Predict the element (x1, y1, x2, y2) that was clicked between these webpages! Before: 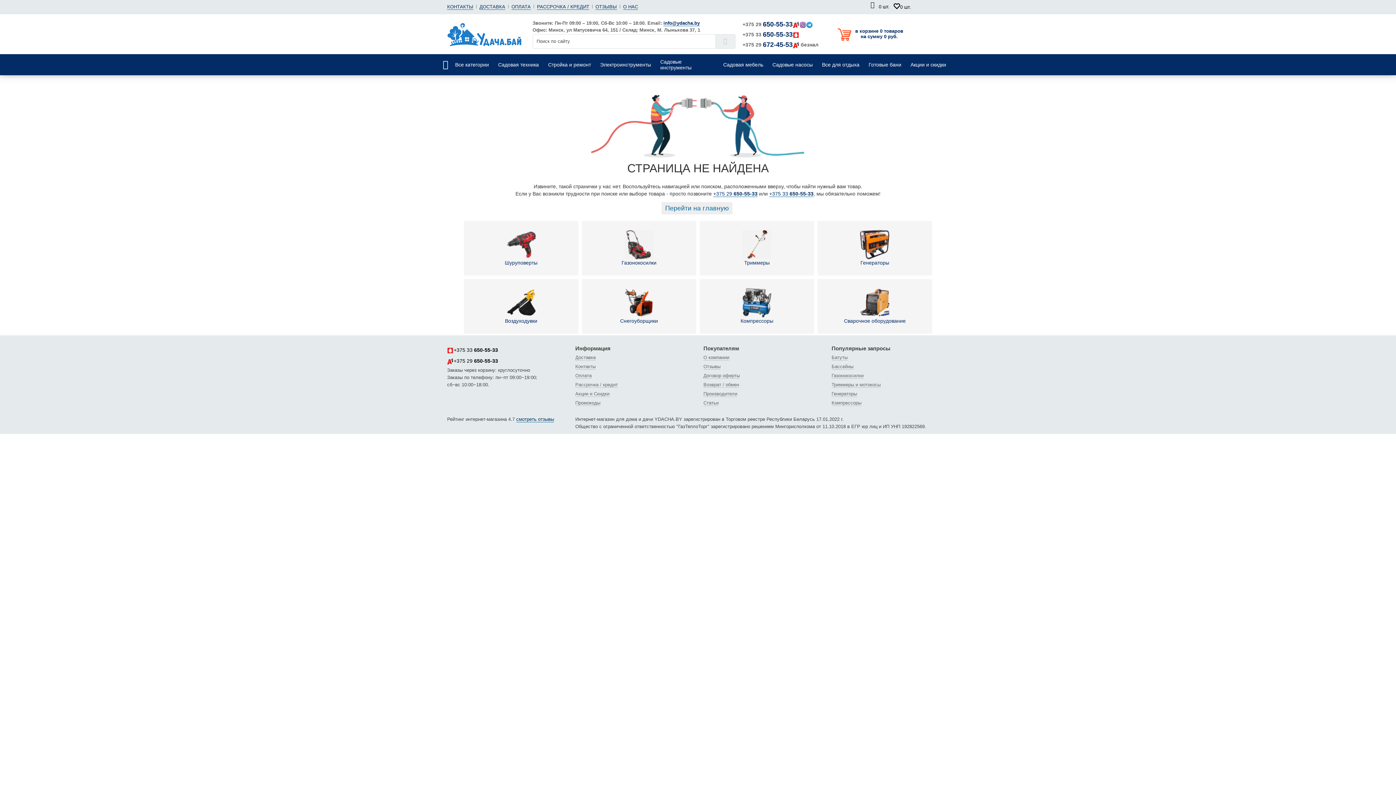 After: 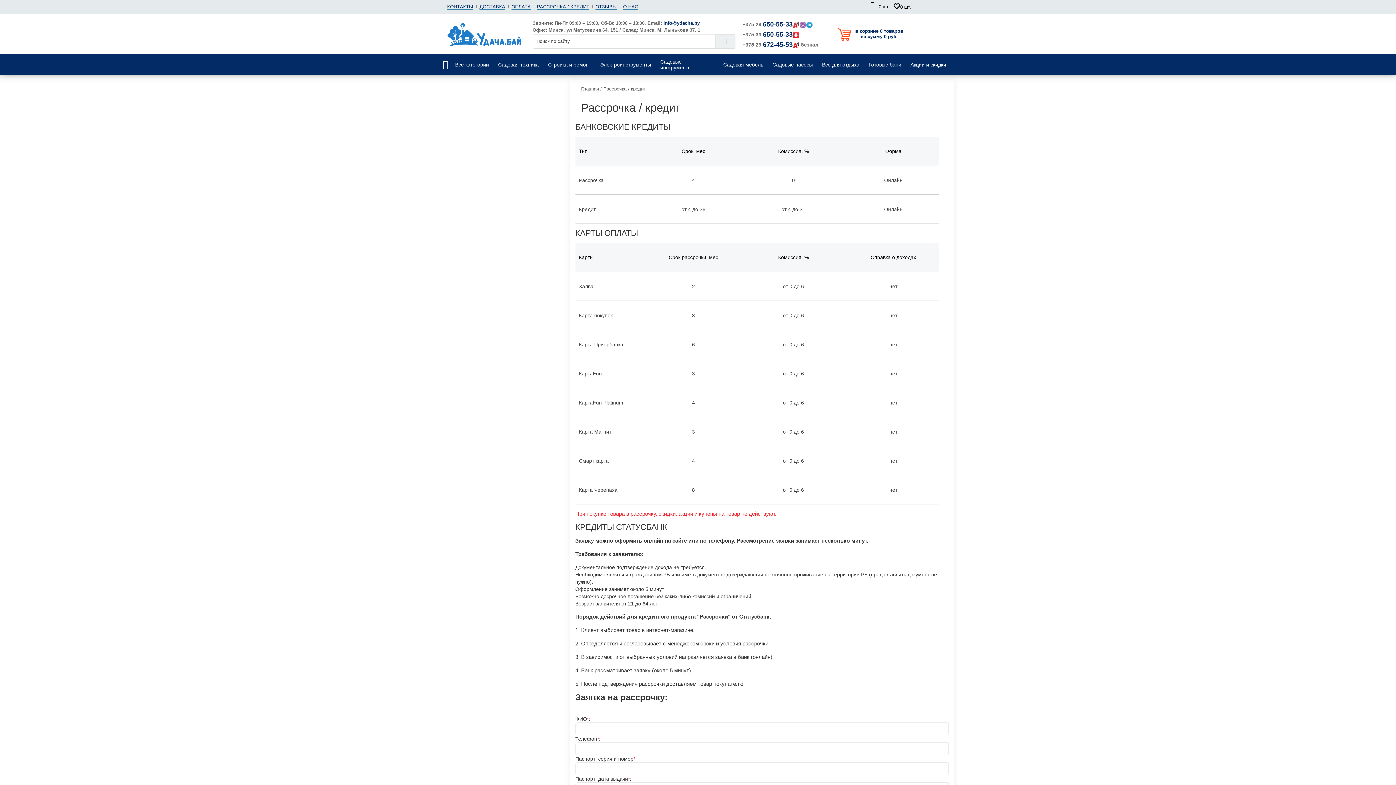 Action: label: РАССРОЧКА / КРЕДИТ bbox: (537, 4, 589, 9)